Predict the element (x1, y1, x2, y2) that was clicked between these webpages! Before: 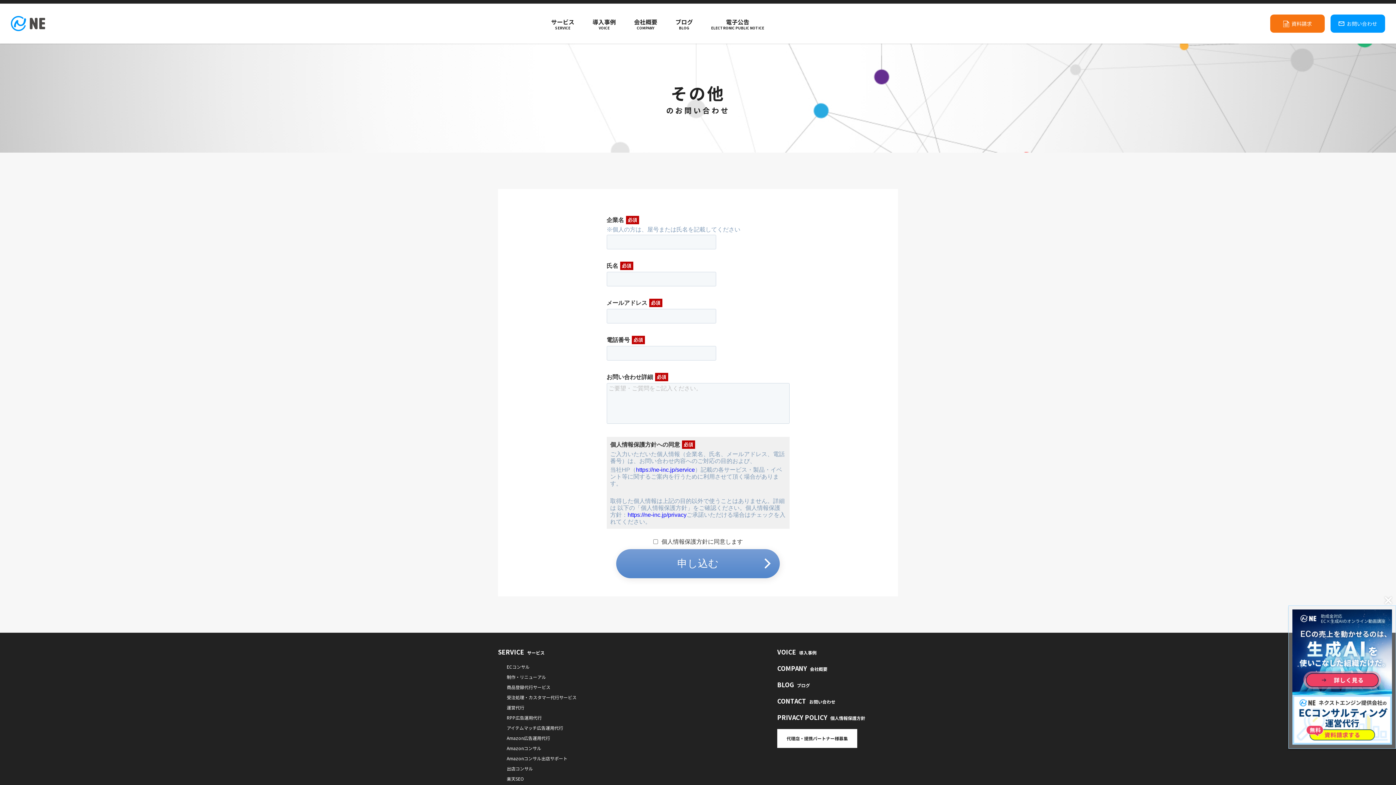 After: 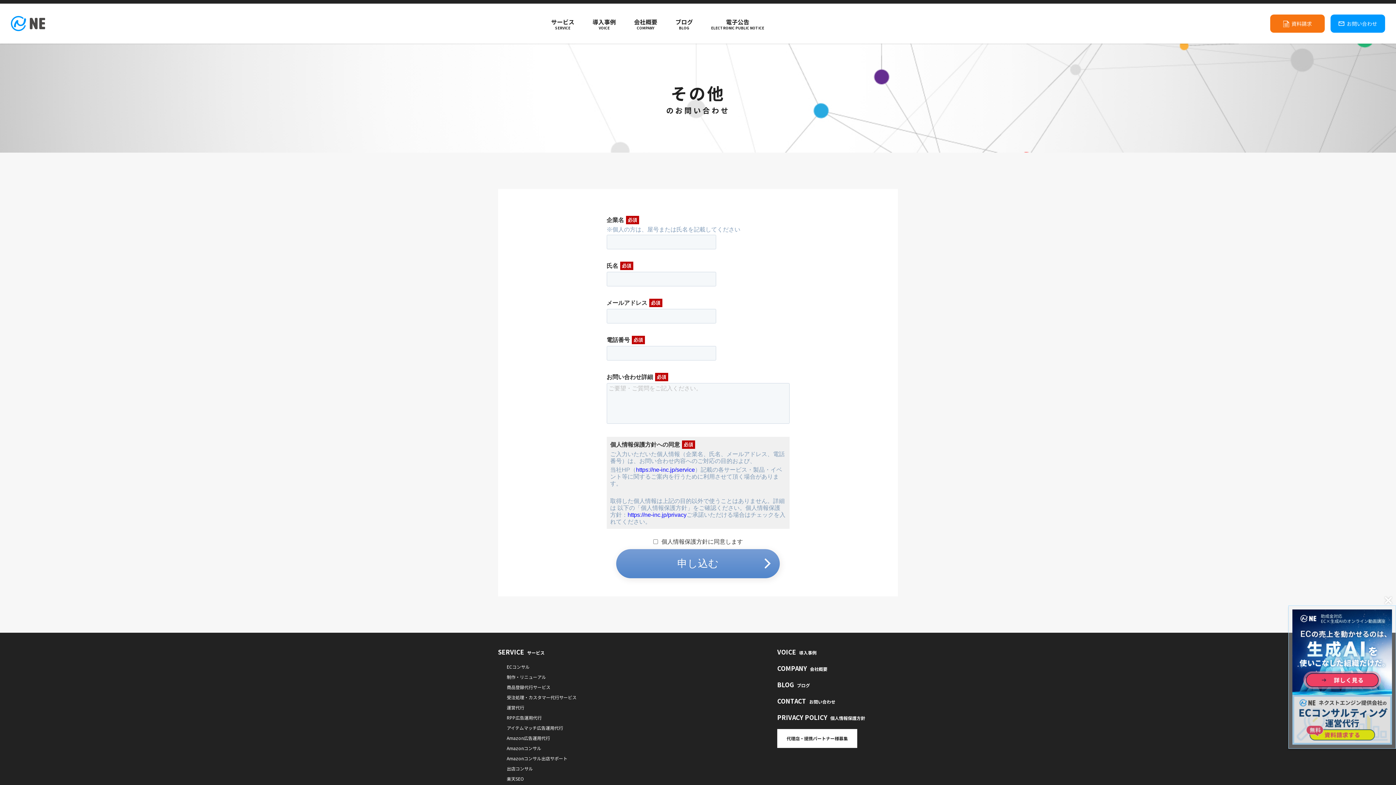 Action: bbox: (1292, 695, 1392, 745)